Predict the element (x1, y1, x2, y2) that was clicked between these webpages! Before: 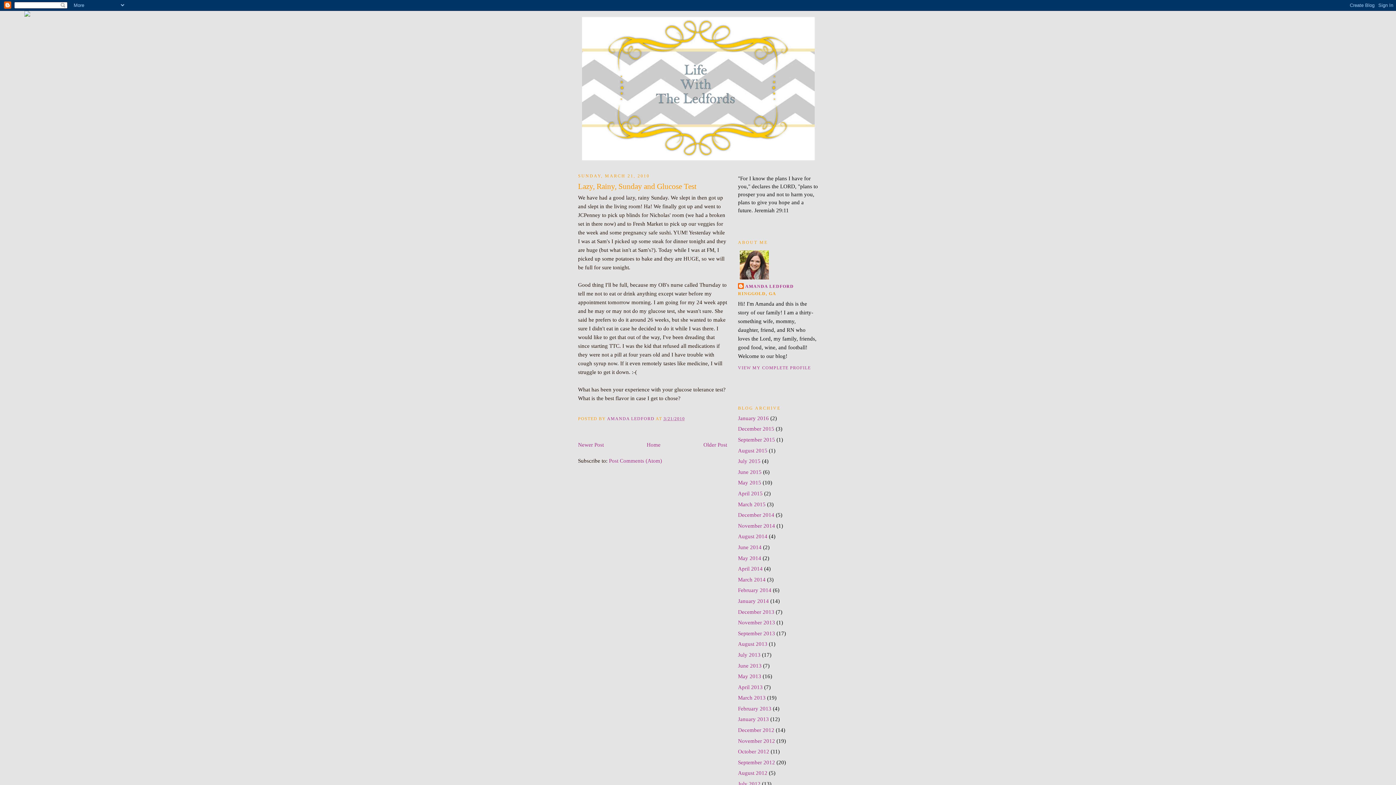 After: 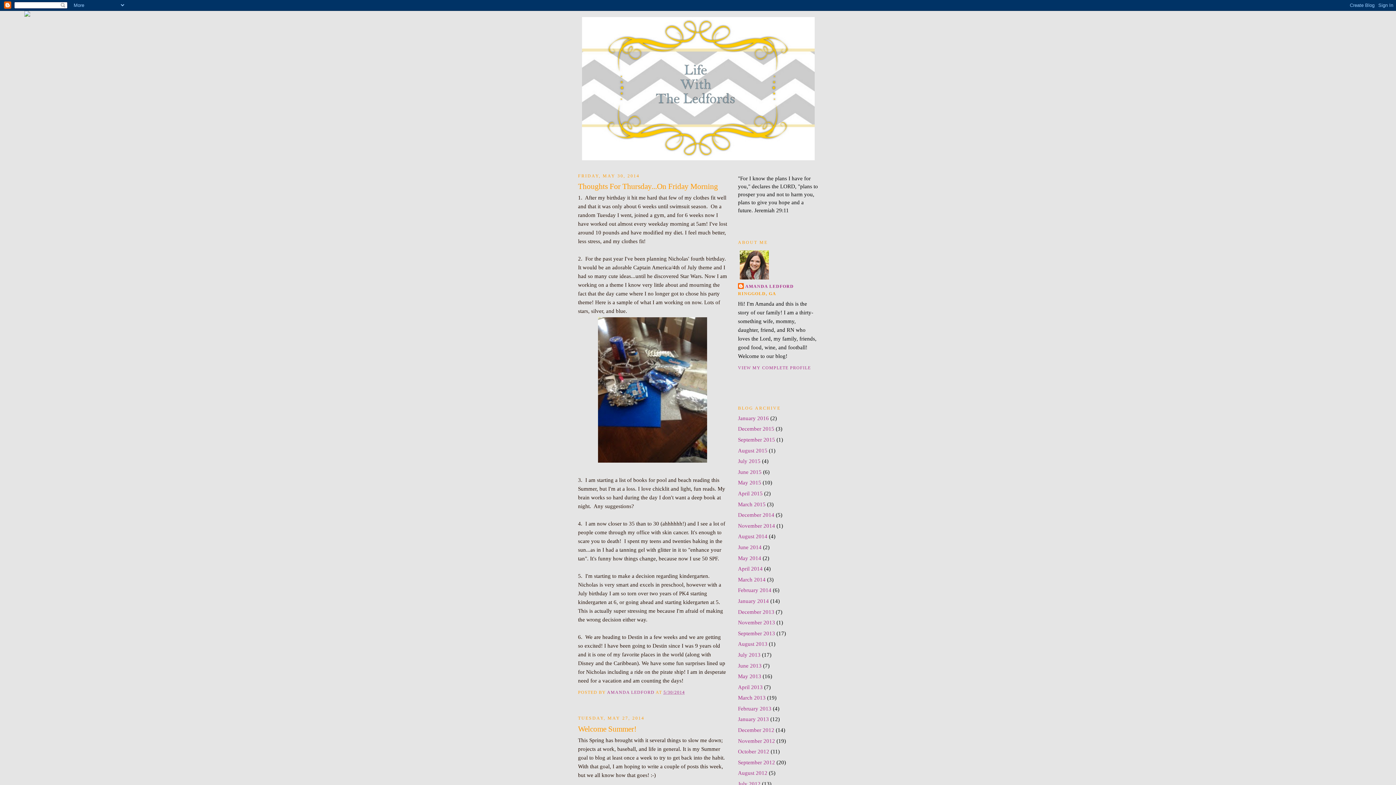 Action: bbox: (738, 555, 761, 561) label: May 2014